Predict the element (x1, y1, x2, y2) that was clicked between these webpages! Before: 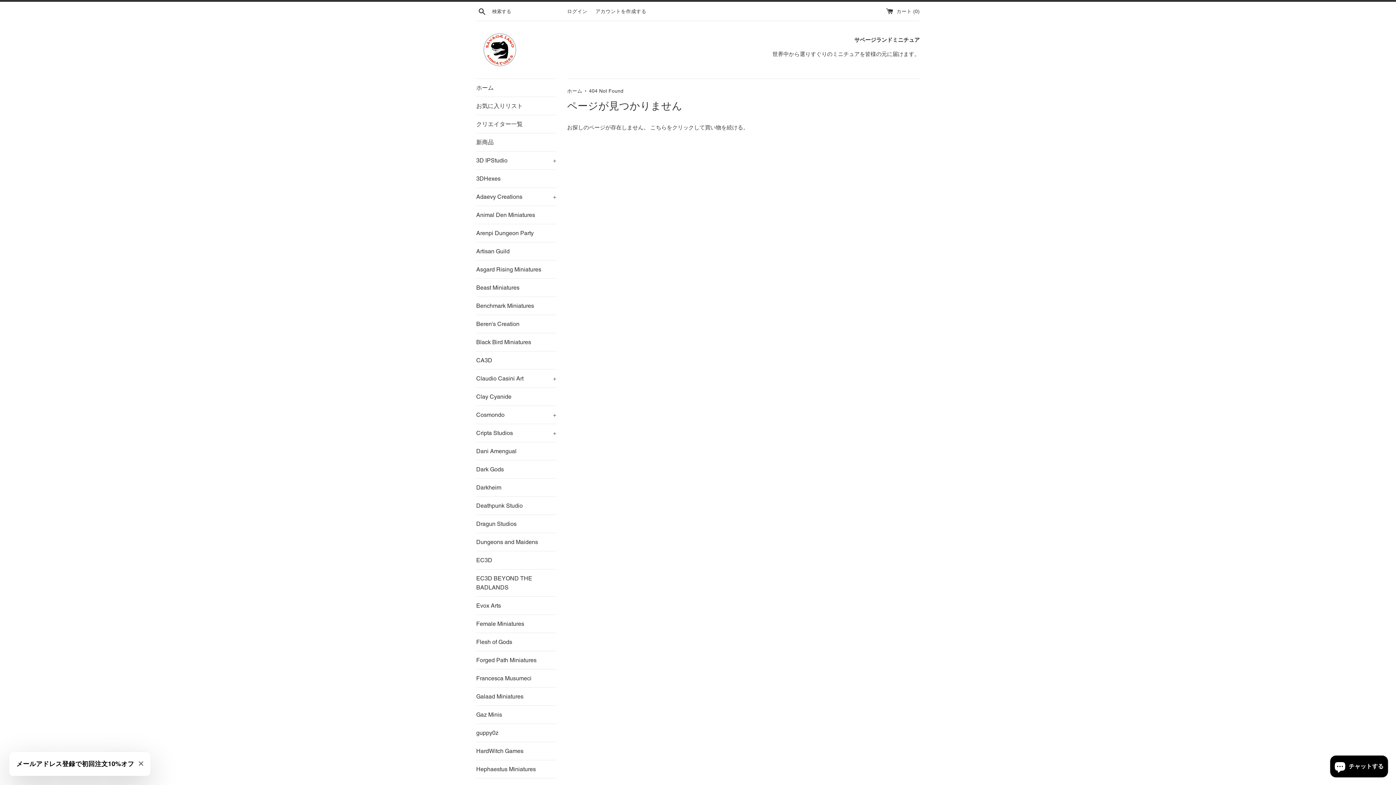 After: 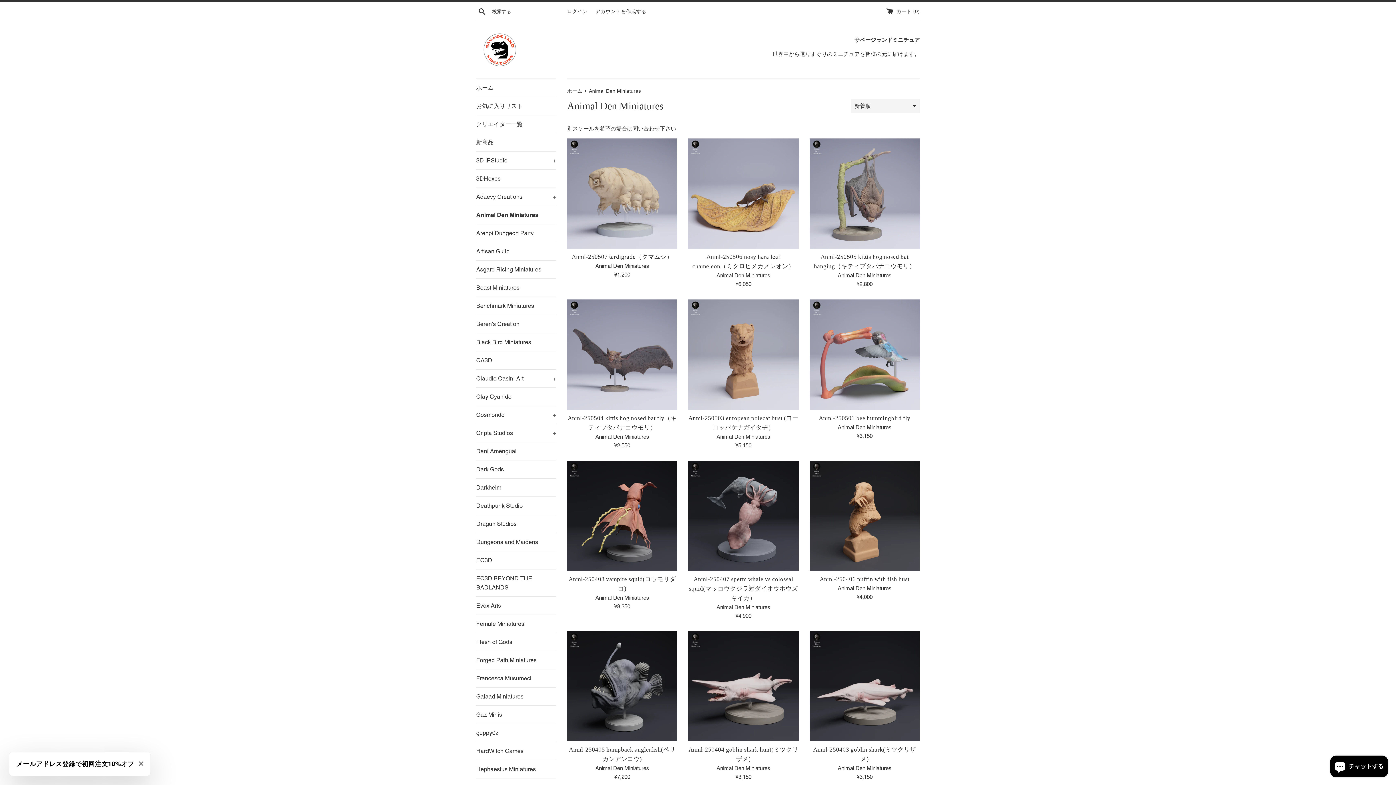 Action: label: Animal Den Miniatures bbox: (476, 206, 556, 224)